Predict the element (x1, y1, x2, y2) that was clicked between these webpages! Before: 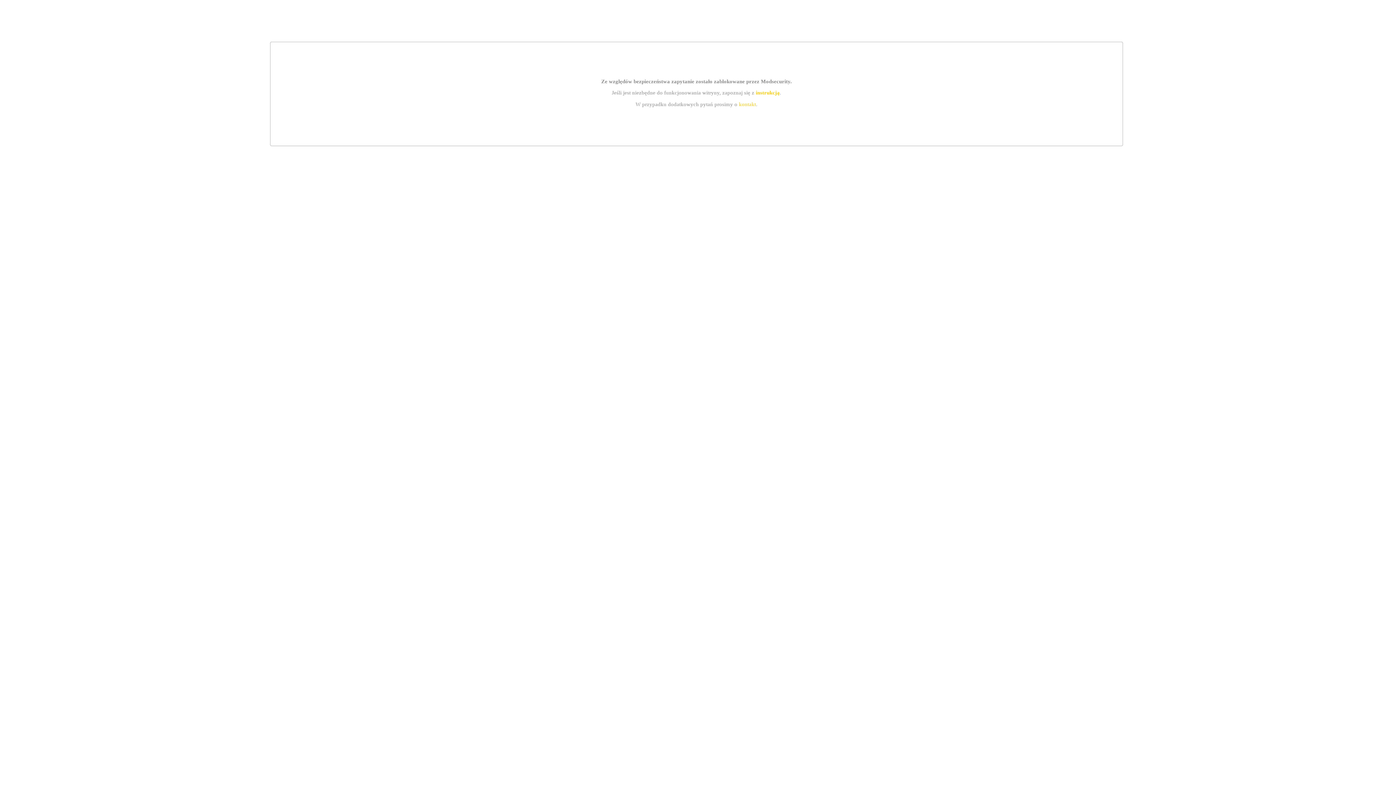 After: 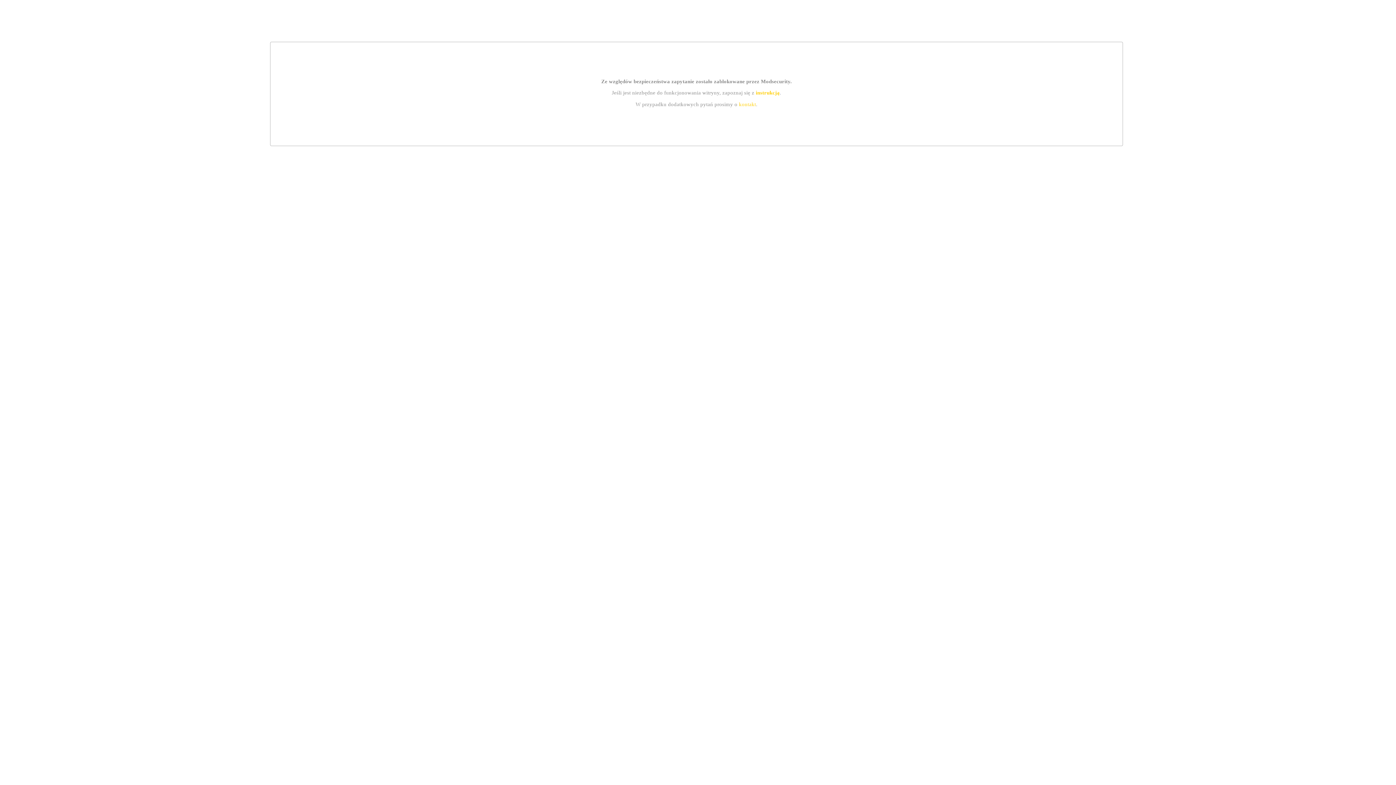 Action: bbox: (739, 101, 756, 107) label: kontakt